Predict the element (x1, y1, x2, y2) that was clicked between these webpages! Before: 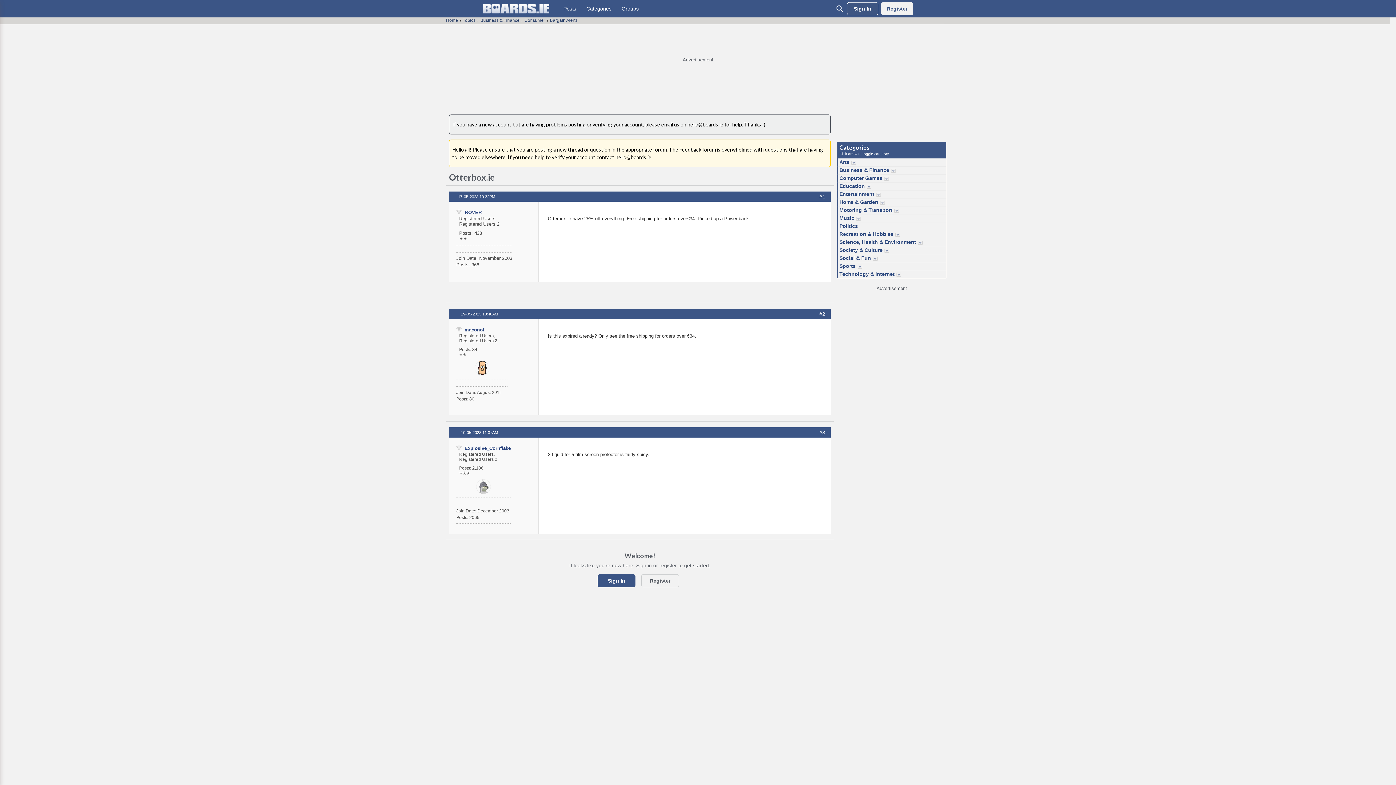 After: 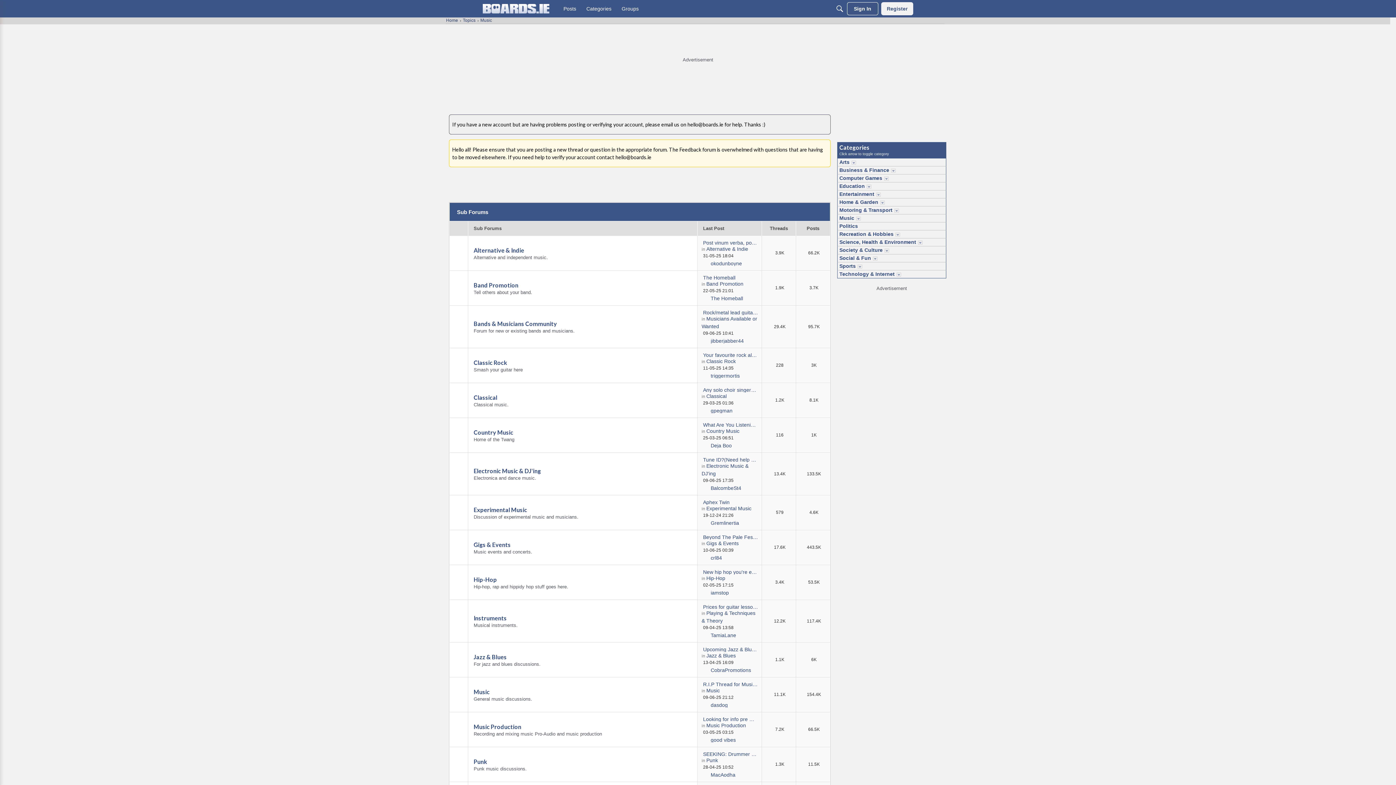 Action: label: Music bbox: (837, 214, 855, 222)